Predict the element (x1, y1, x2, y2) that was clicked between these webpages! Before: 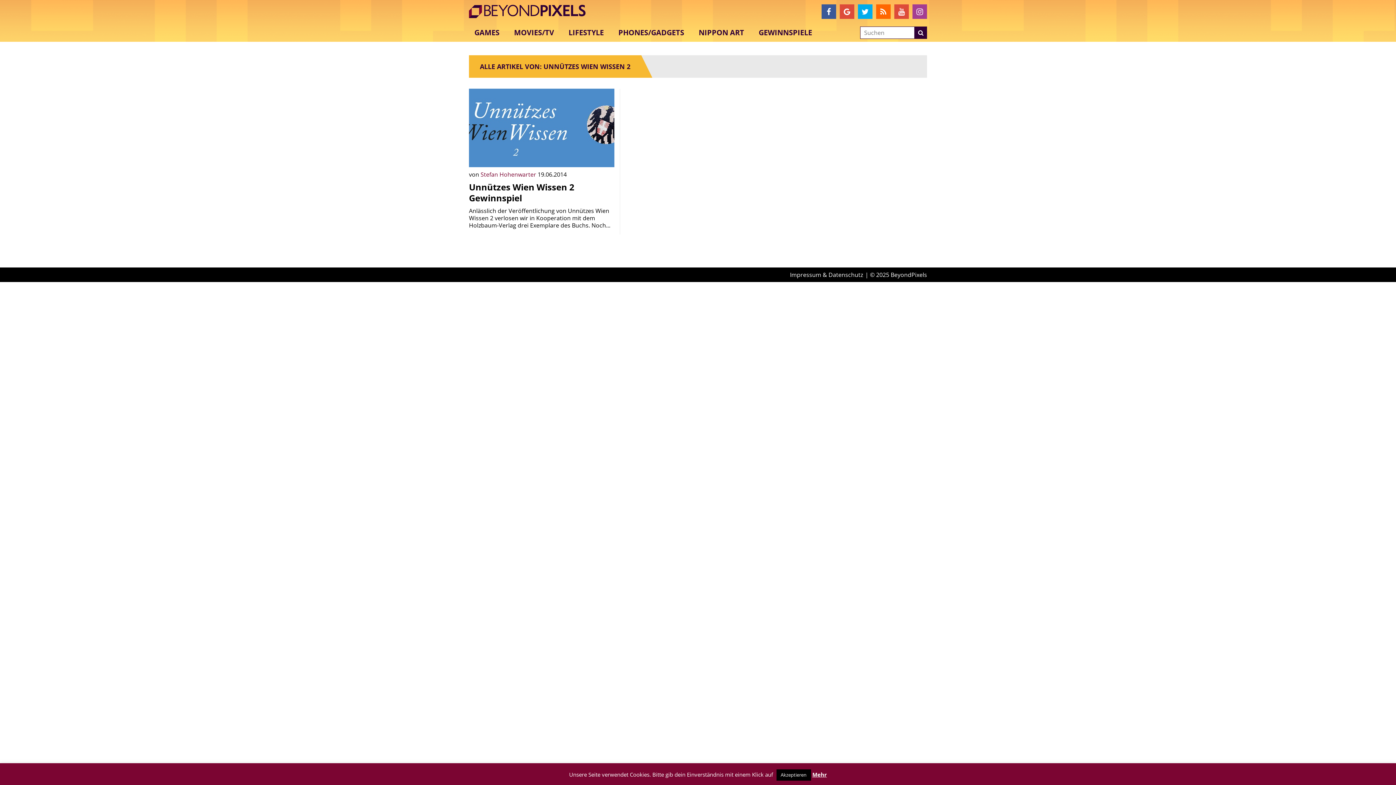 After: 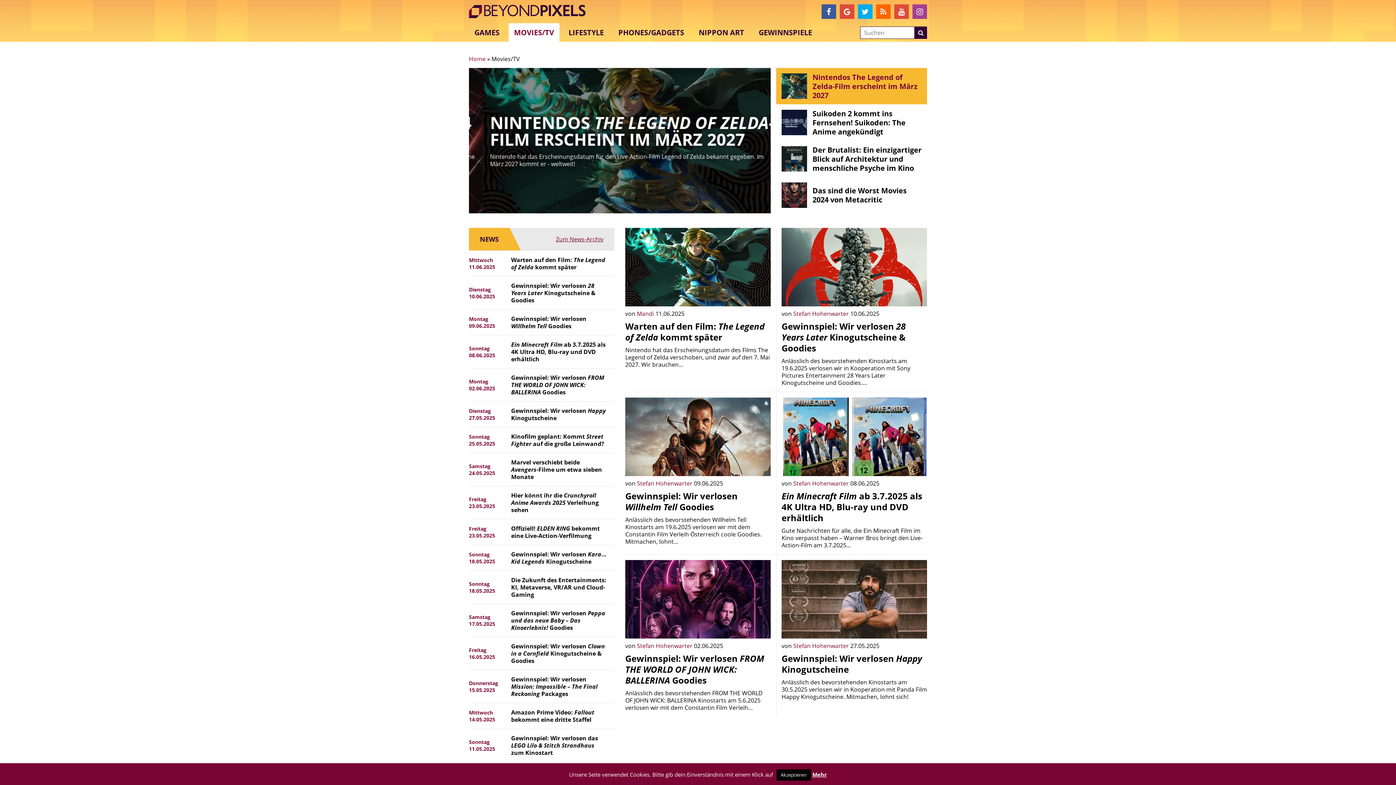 Action: label: MOVIES/TV bbox: (508, 23, 559, 41)